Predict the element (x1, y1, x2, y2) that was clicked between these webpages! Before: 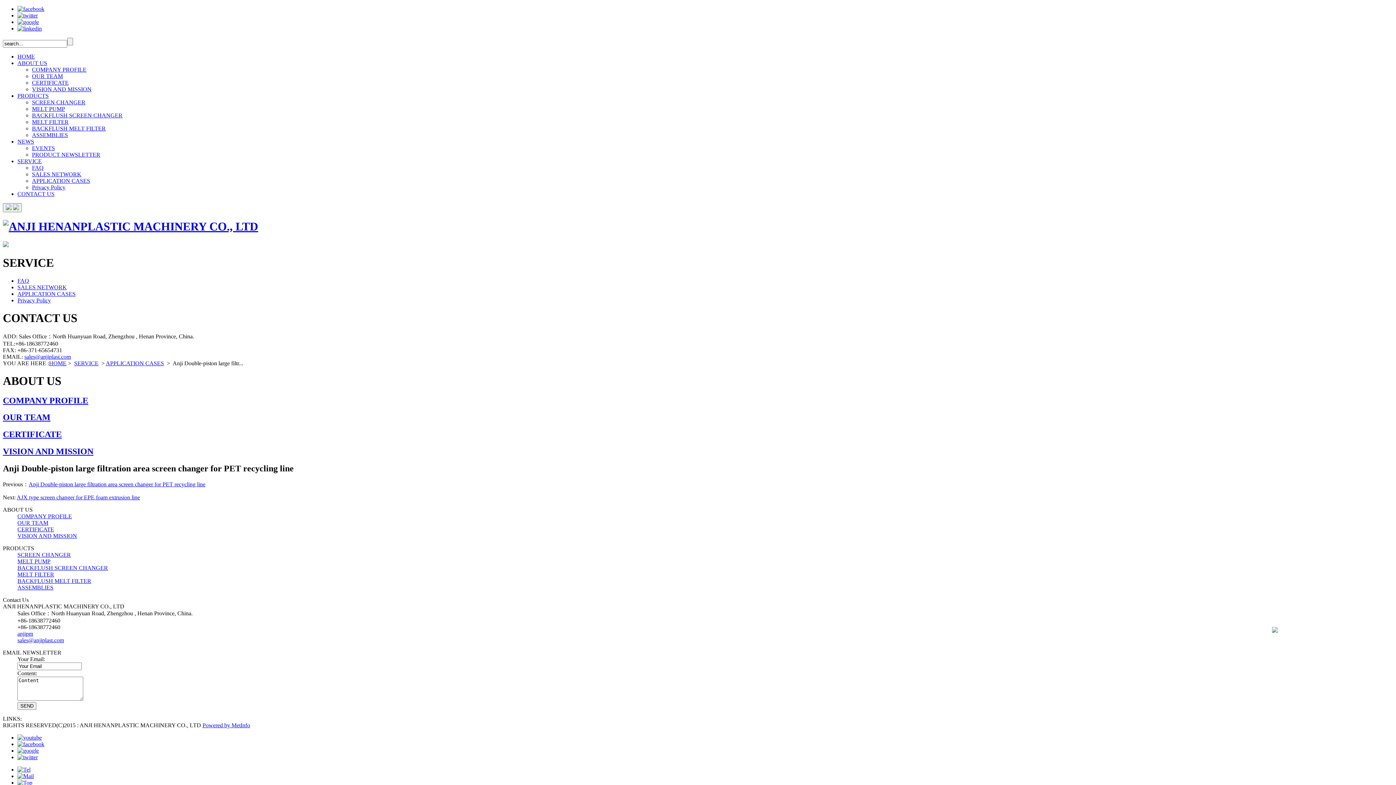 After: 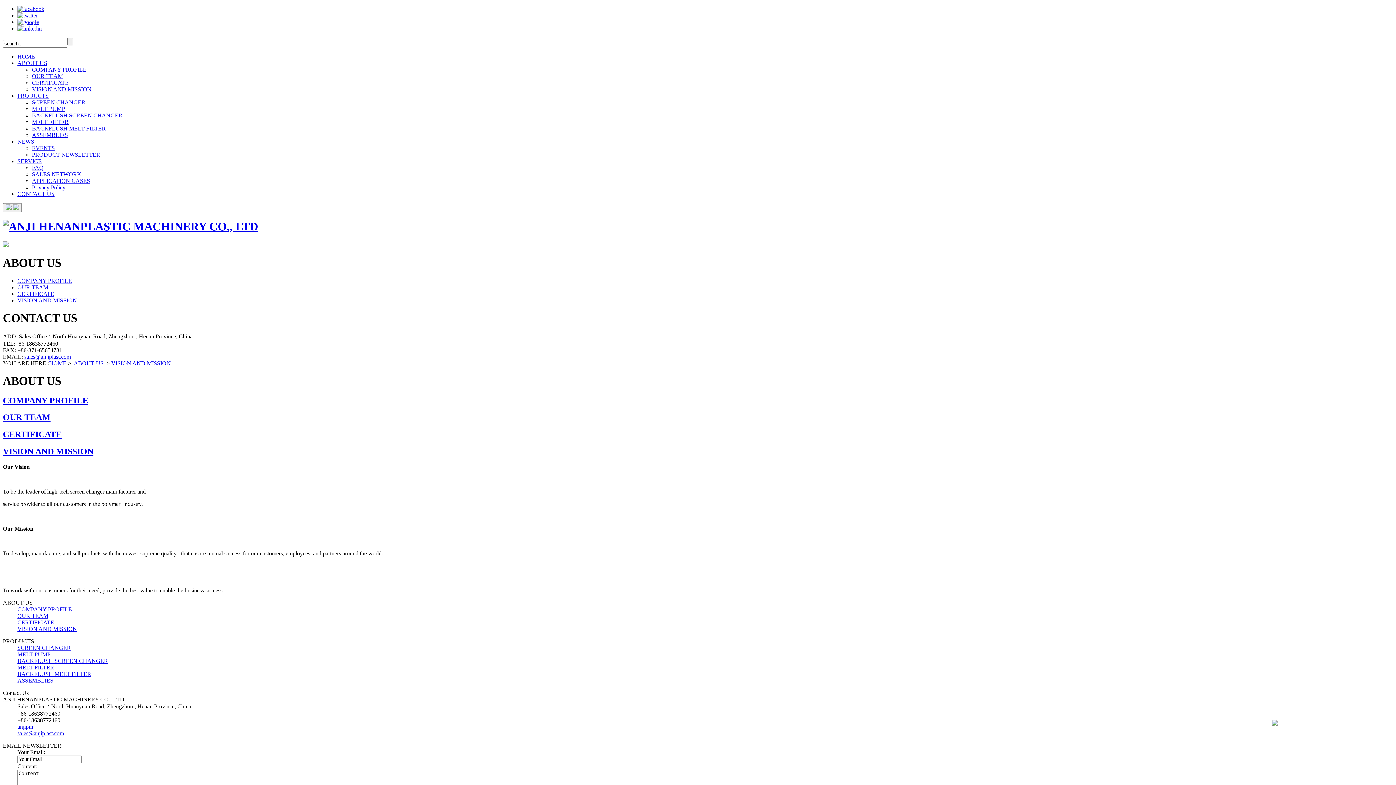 Action: label: VISION AND MISSION bbox: (2, 446, 93, 456)